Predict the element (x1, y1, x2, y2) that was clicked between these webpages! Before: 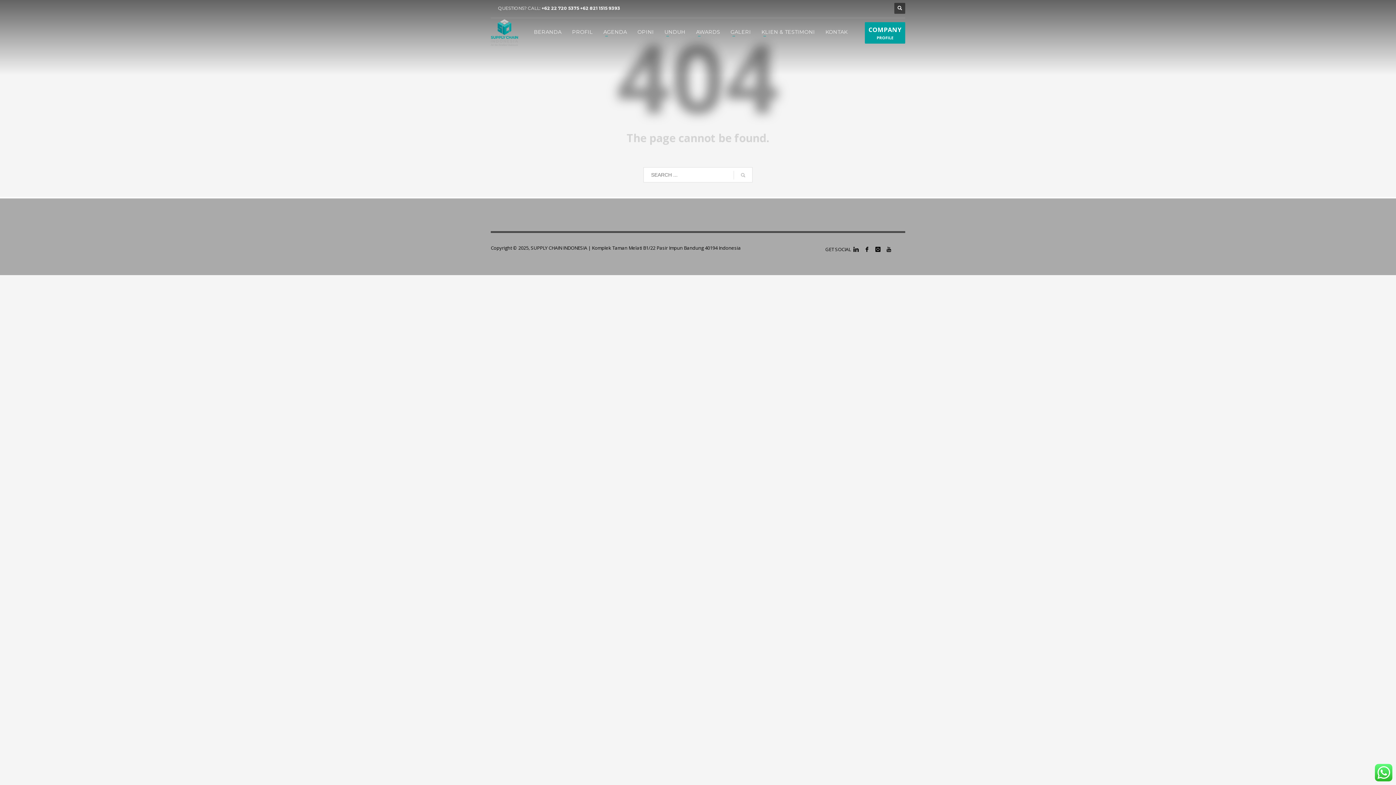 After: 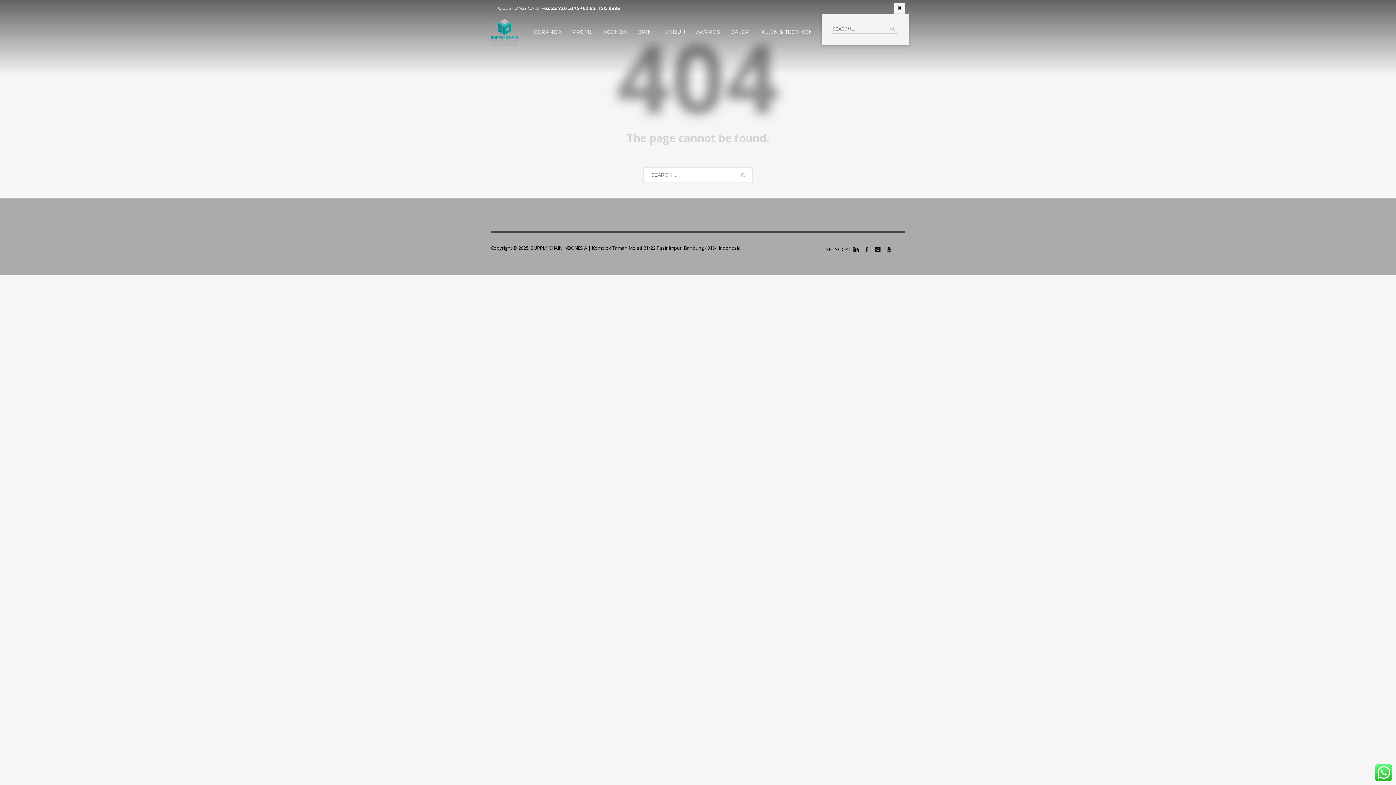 Action: bbox: (894, 2, 905, 13)